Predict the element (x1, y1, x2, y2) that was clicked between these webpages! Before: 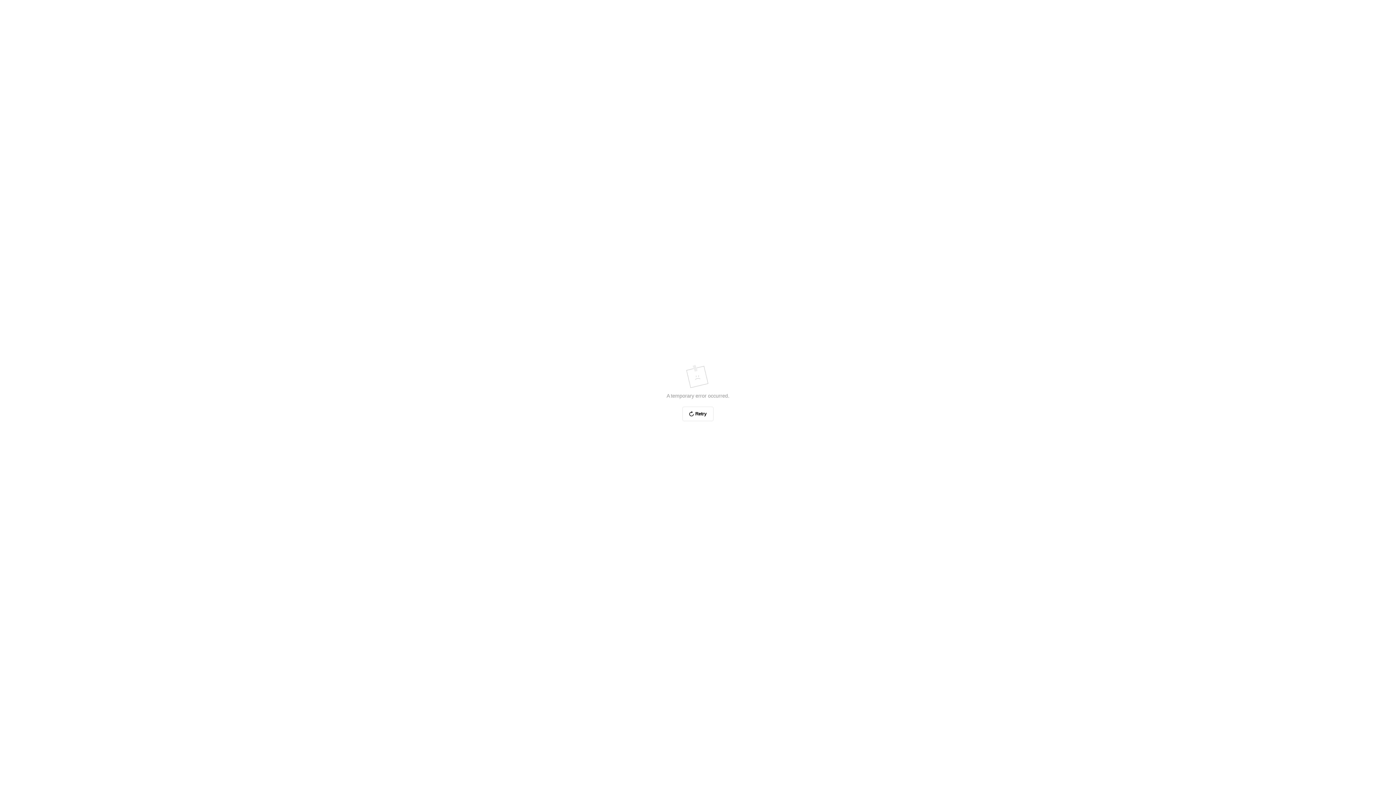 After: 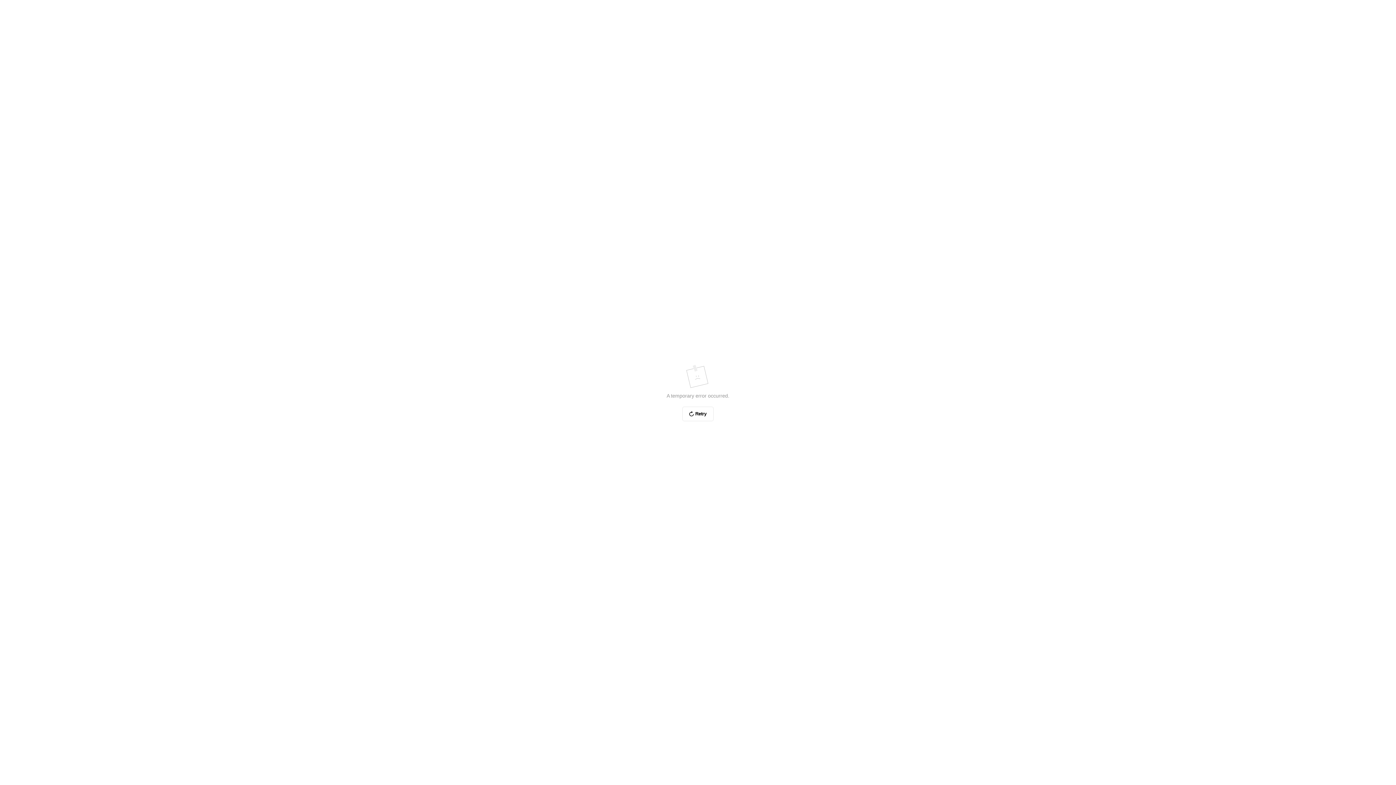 Action: label: Retry bbox: (682, 406, 713, 421)